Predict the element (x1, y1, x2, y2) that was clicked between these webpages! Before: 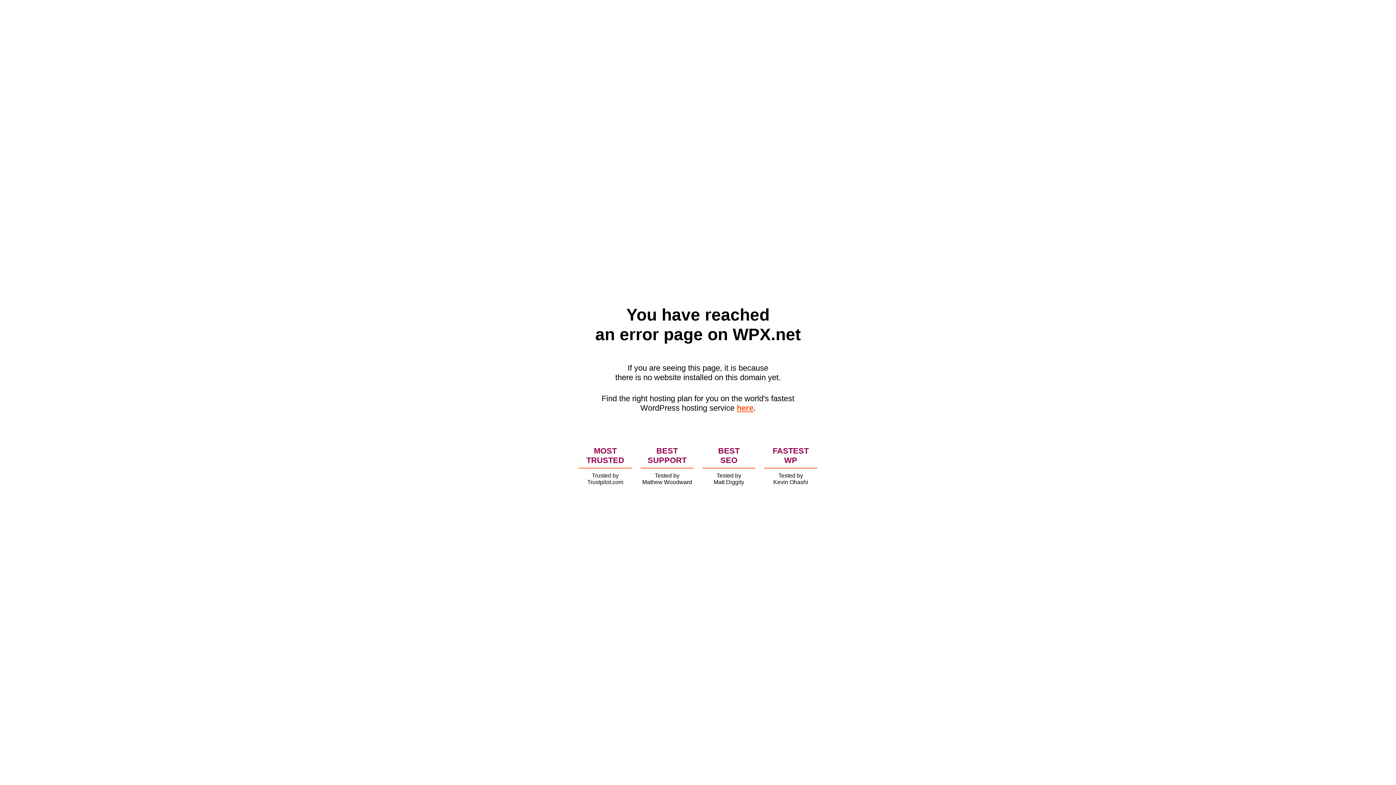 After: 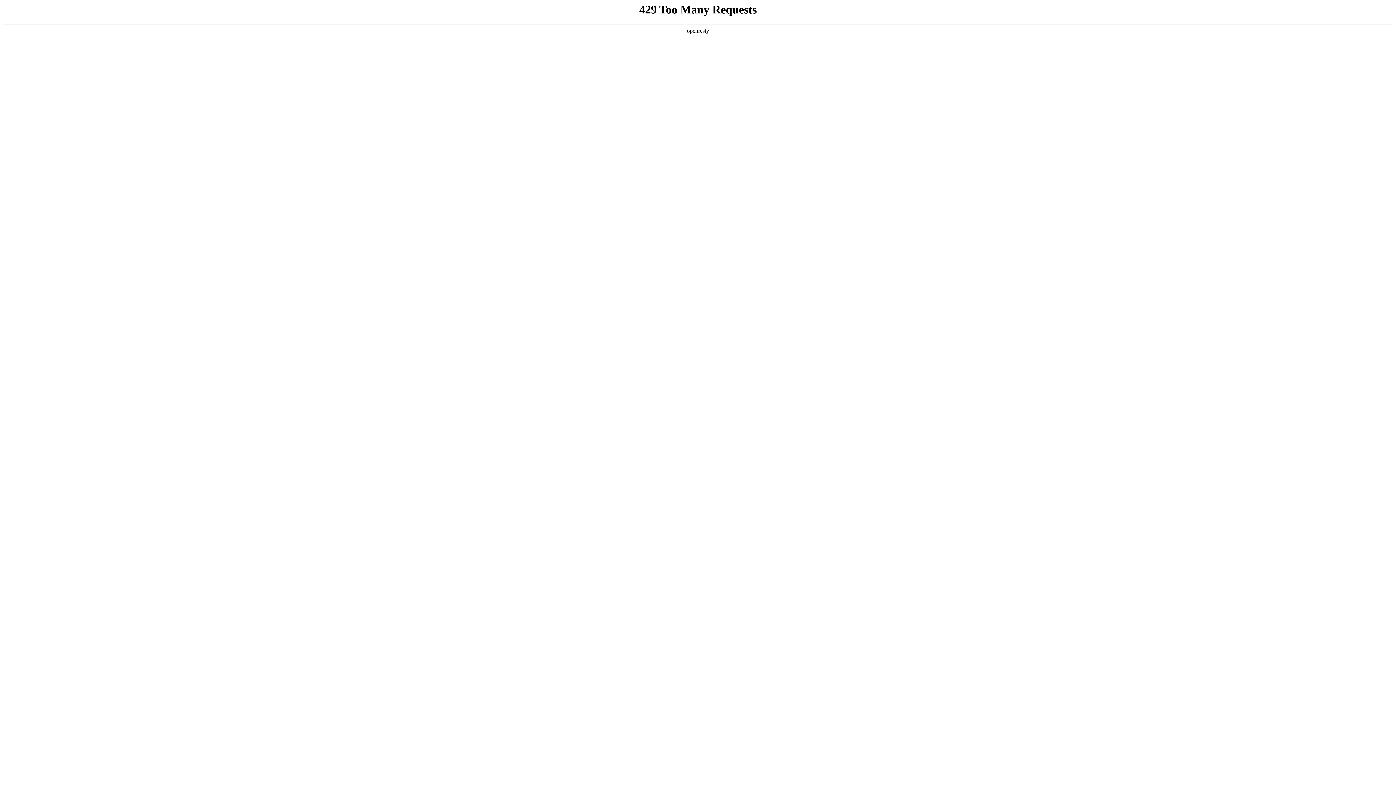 Action: label: here bbox: (736, 403, 753, 412)